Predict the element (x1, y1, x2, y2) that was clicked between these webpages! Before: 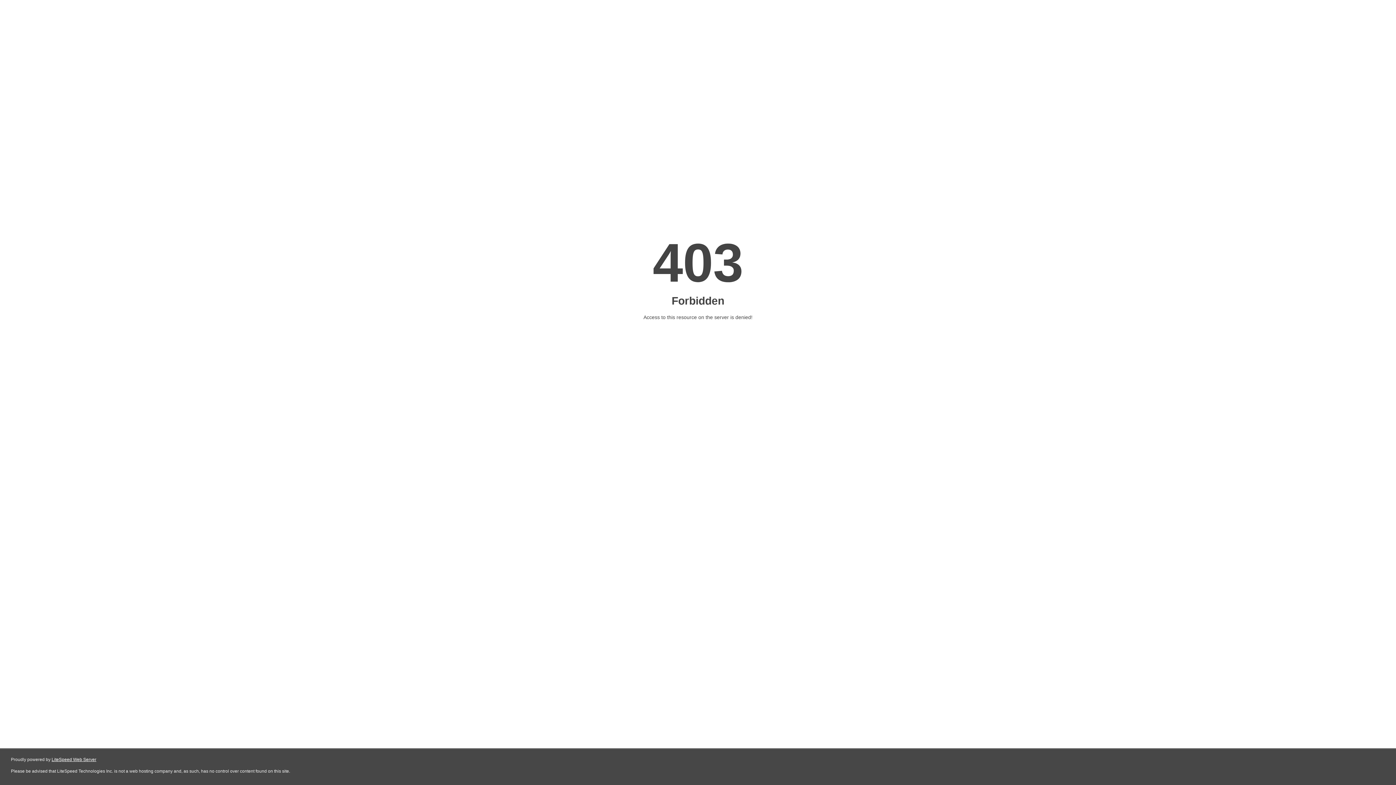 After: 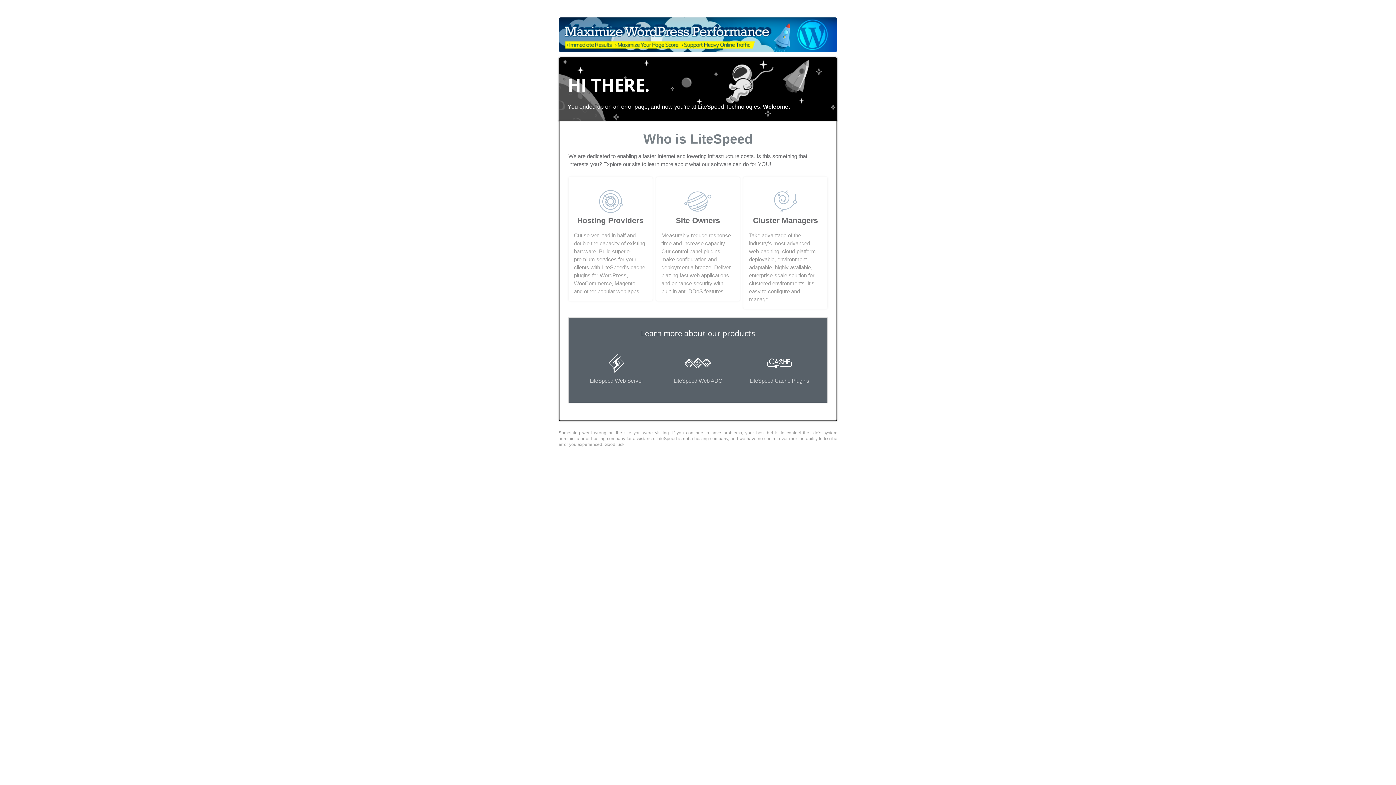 Action: label: LiteSpeed Web Server bbox: (51, 757, 96, 762)